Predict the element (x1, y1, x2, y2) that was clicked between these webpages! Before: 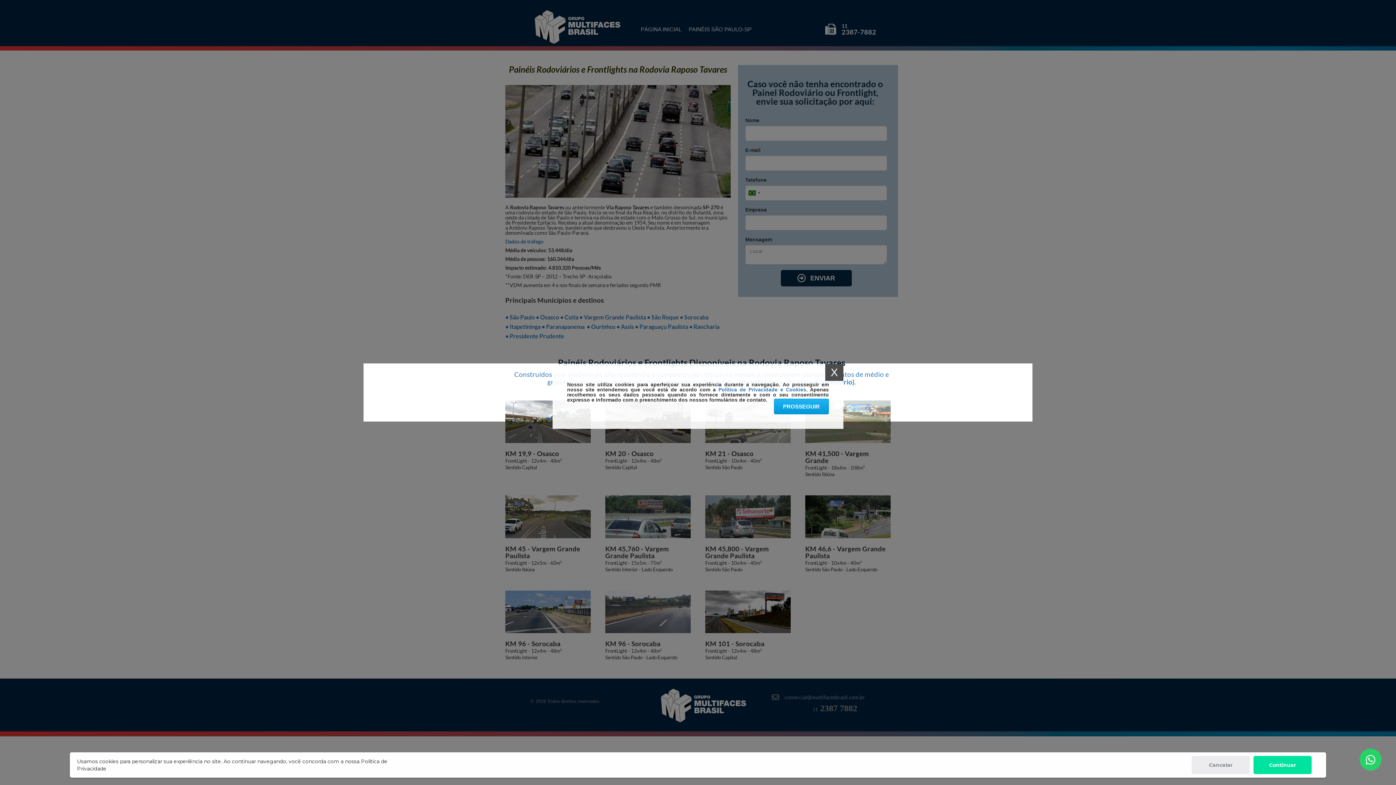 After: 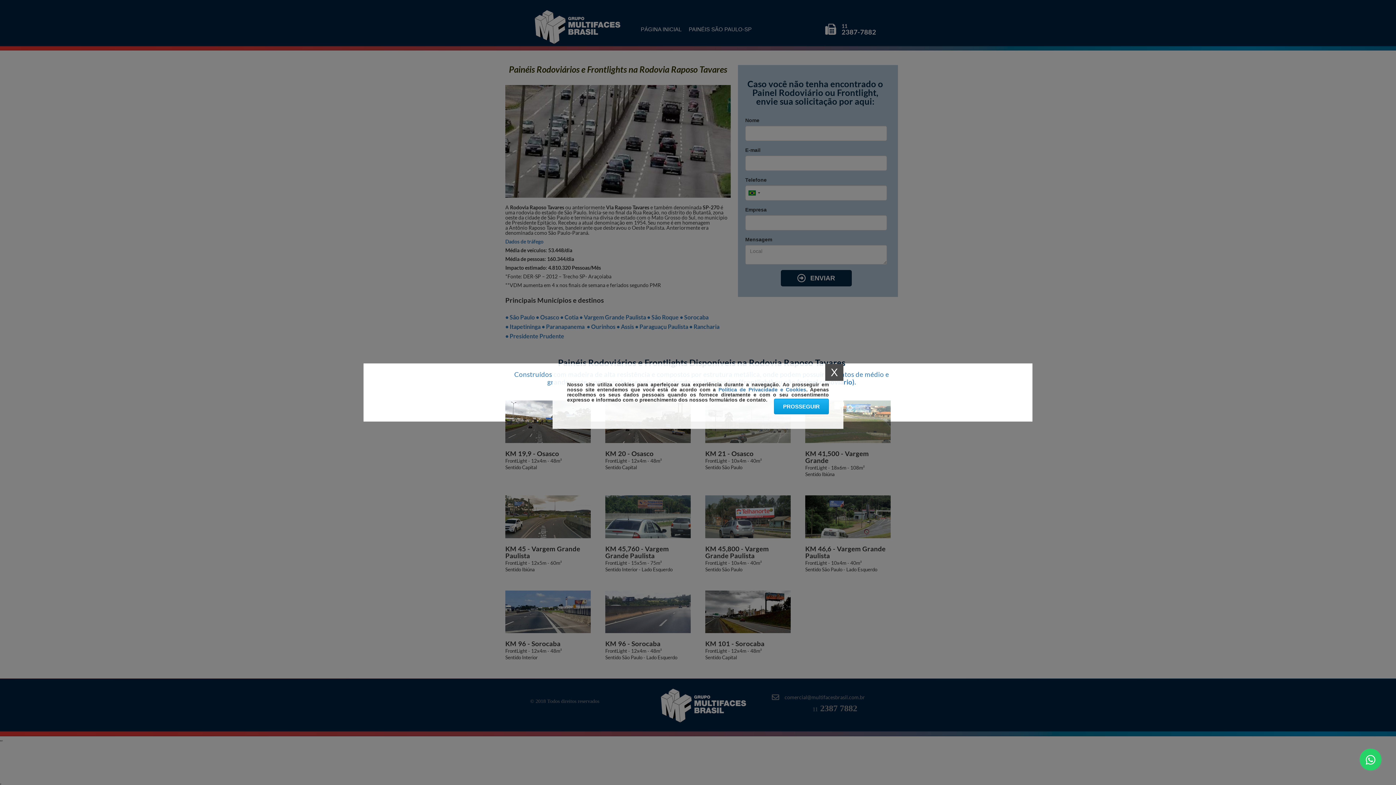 Action: label: Cancelar bbox: (1192, 756, 1250, 774)